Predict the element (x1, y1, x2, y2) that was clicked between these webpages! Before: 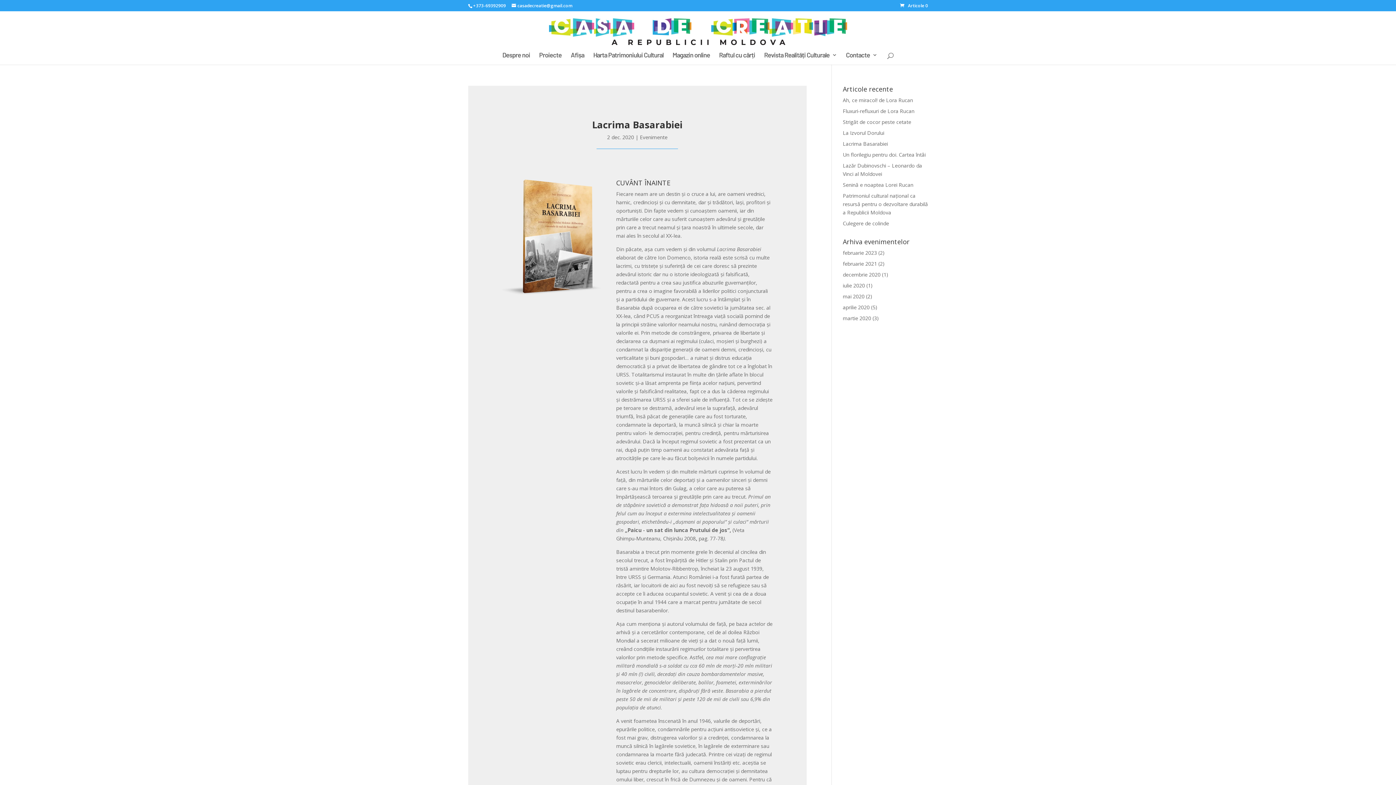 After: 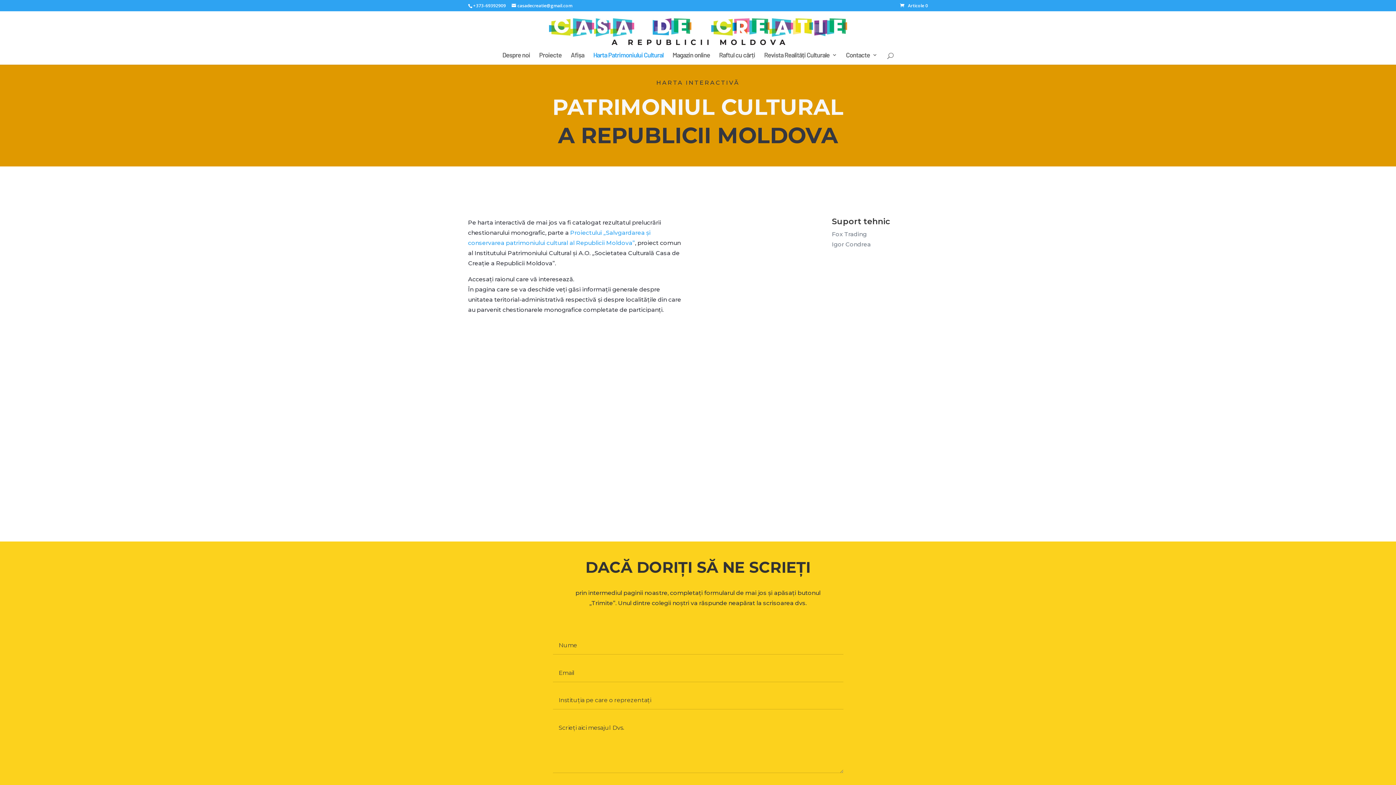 Action: bbox: (593, 52, 663, 64) label: Harta Patrimoniului Cultural